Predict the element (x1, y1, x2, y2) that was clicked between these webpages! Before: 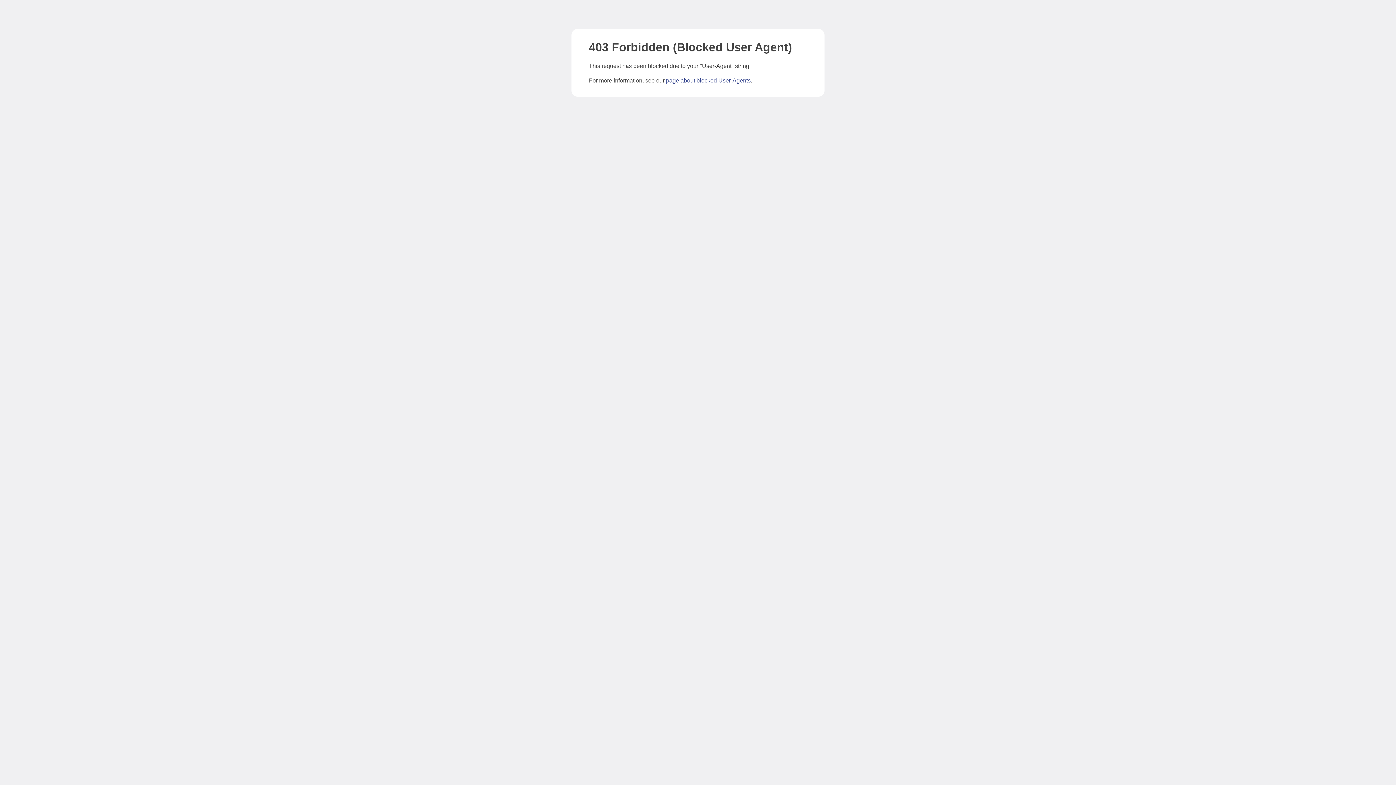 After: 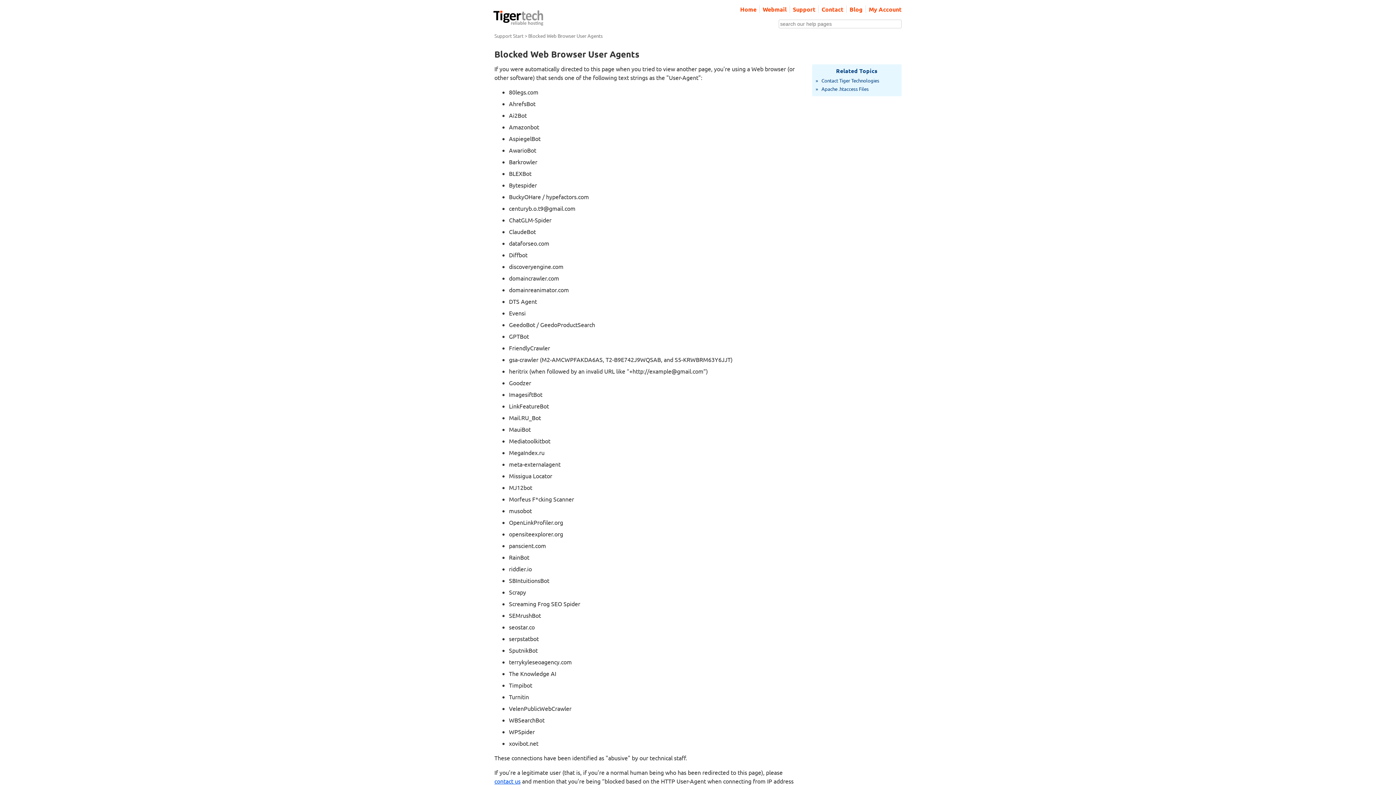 Action: bbox: (666, 77, 750, 83) label: page about blocked User-Agents